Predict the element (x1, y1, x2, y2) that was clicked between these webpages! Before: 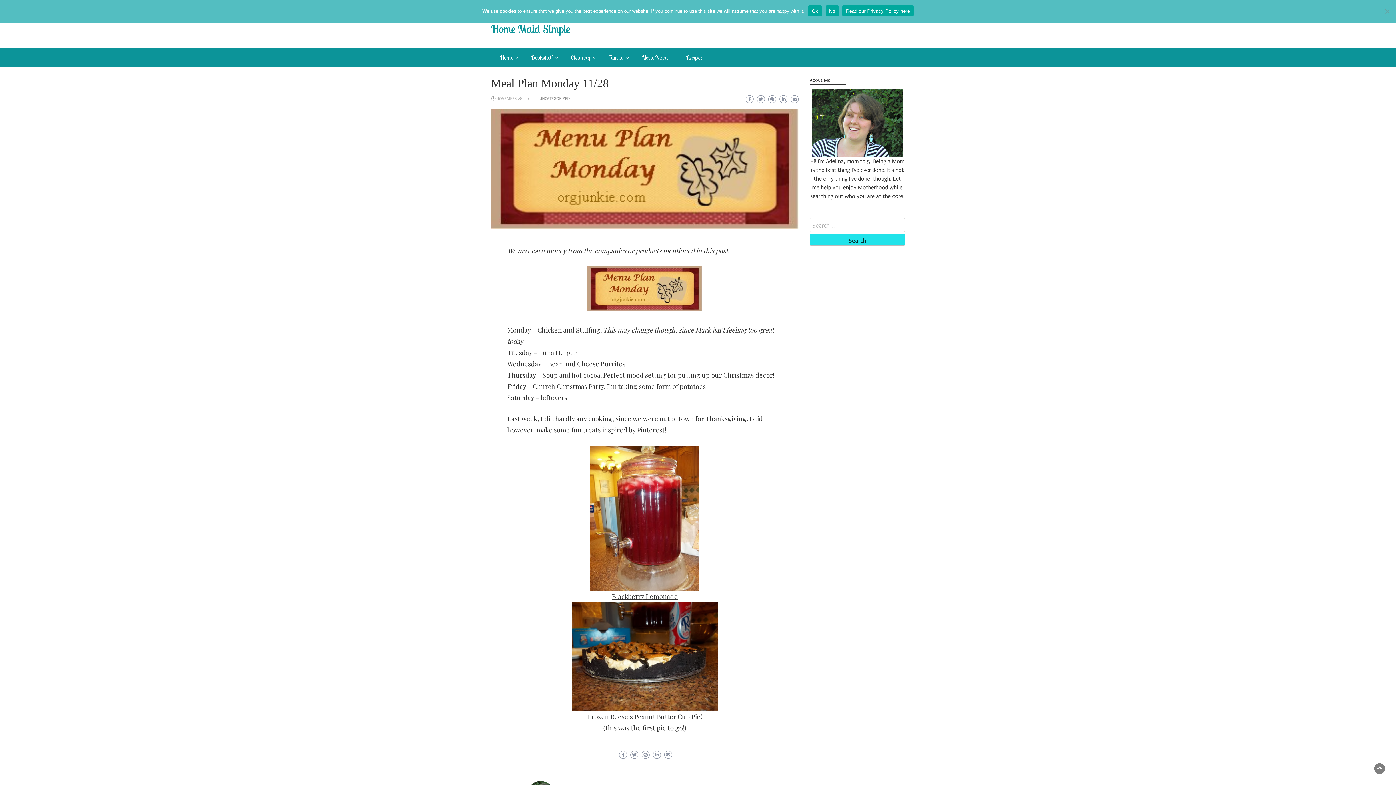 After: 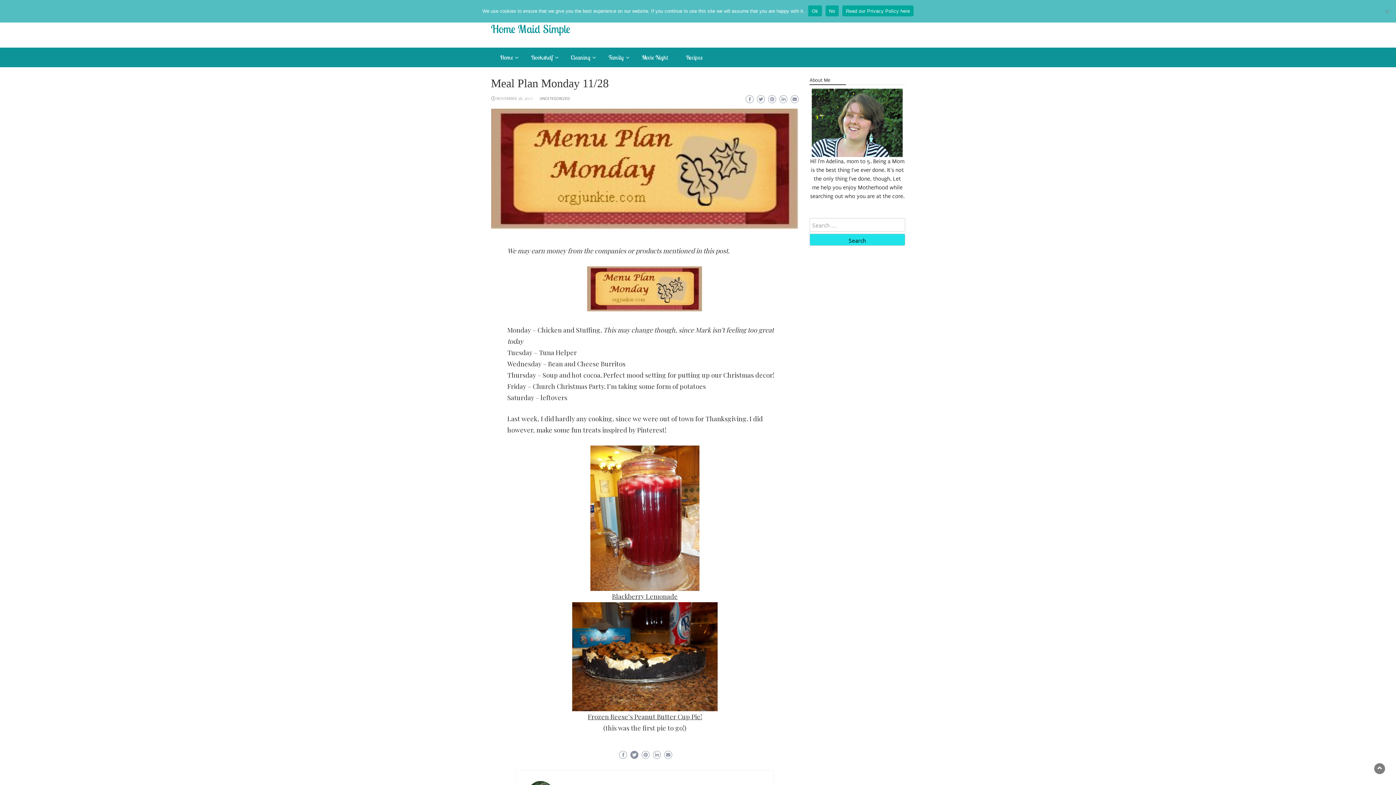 Action: bbox: (630, 751, 638, 759)